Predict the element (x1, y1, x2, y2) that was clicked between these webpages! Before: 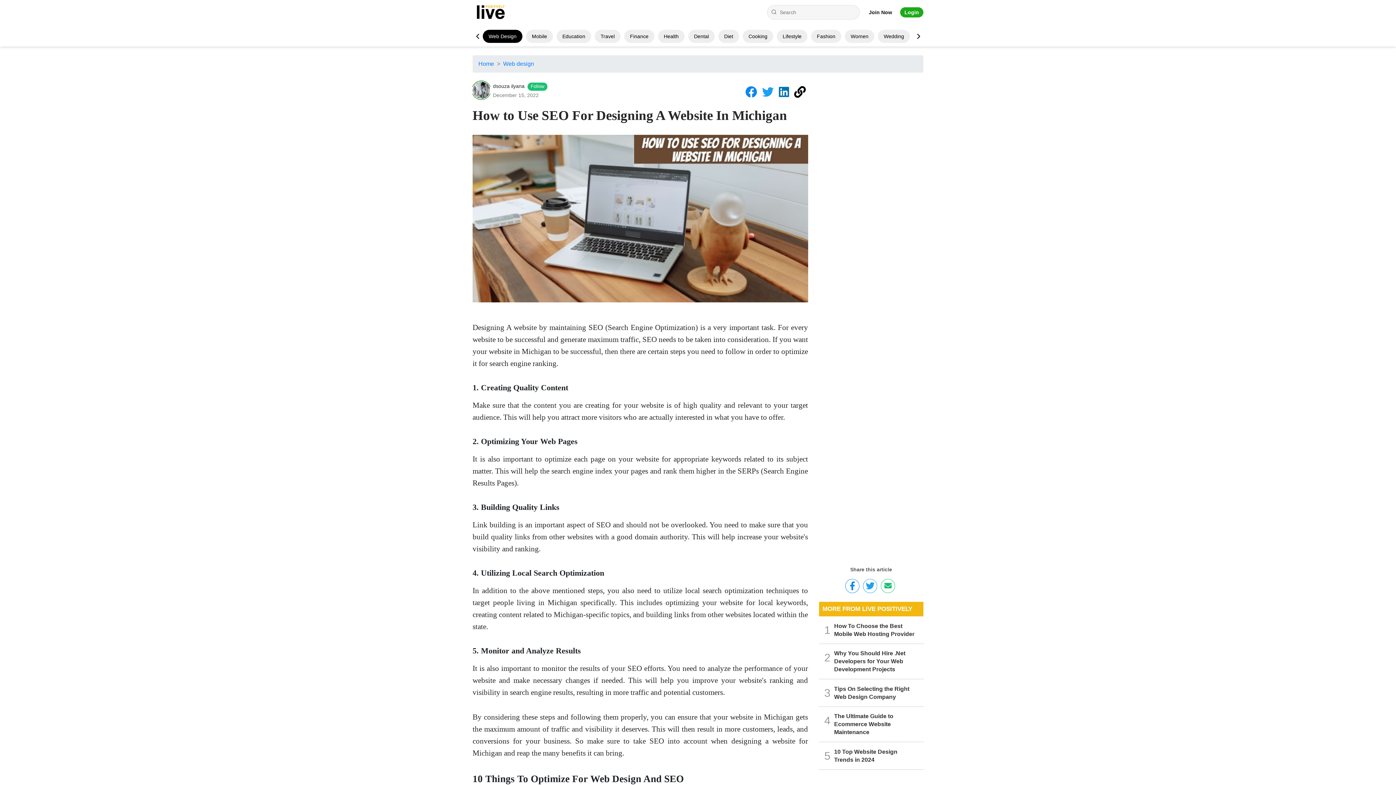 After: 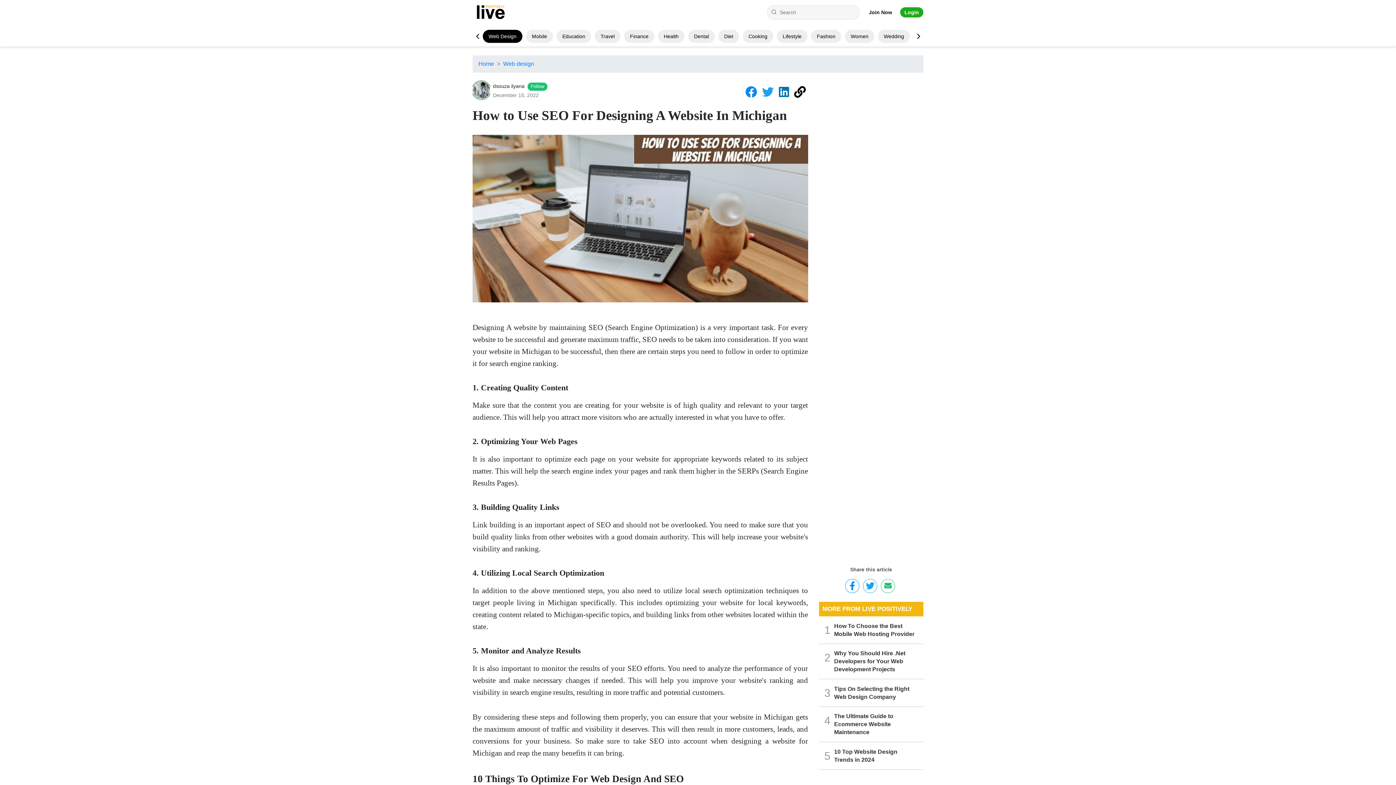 Action: bbox: (845, 579, 859, 593)